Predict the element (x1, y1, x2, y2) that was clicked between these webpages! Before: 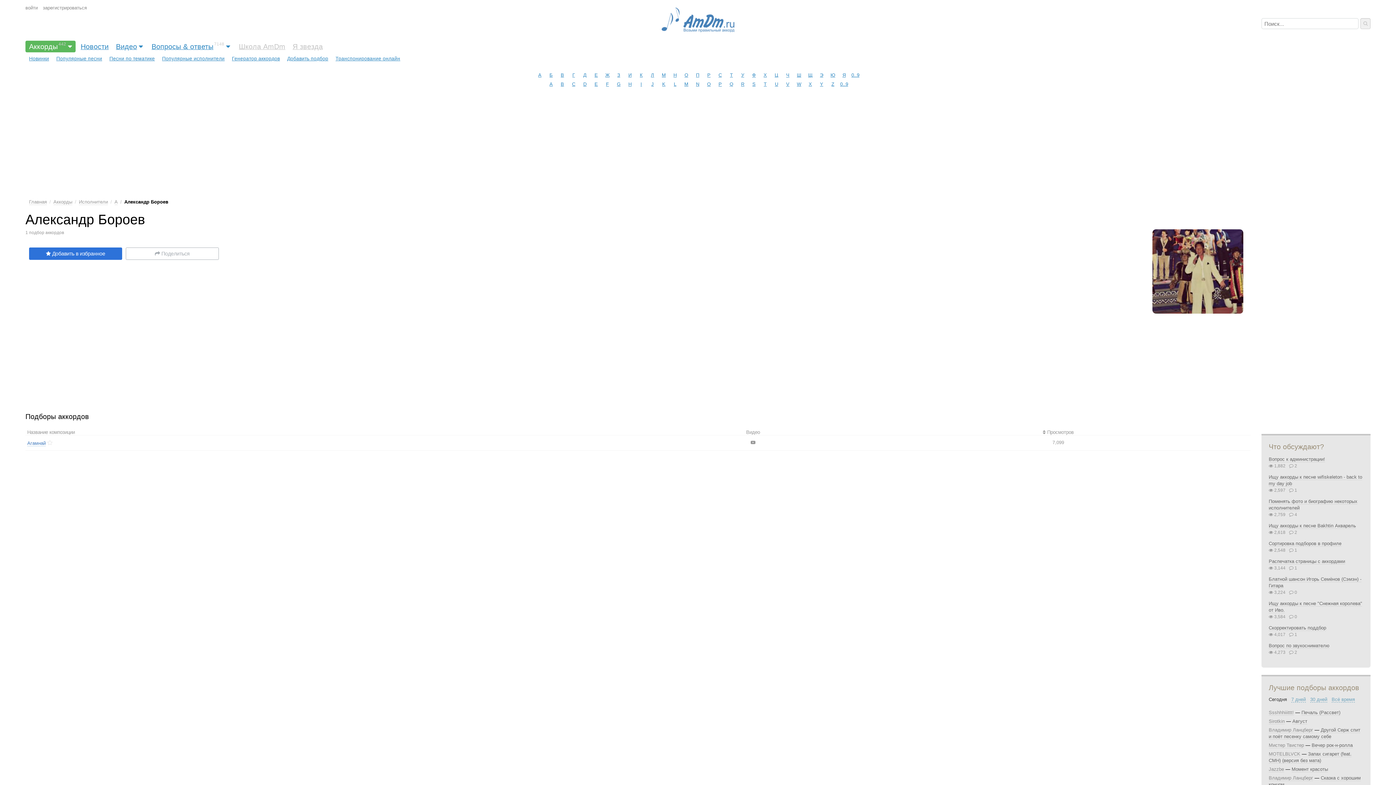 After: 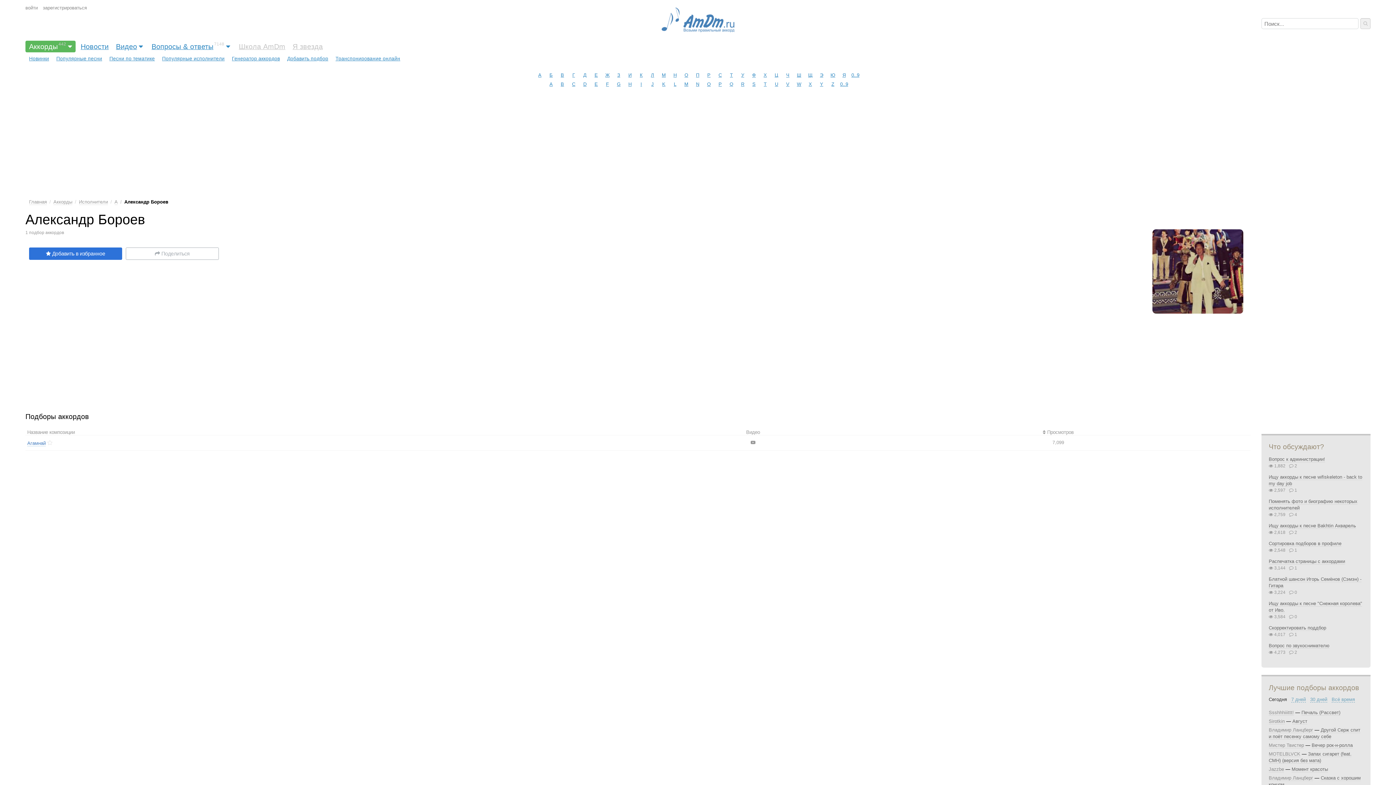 Action: label: Аккорды442 bbox: (25, 40, 75, 52)